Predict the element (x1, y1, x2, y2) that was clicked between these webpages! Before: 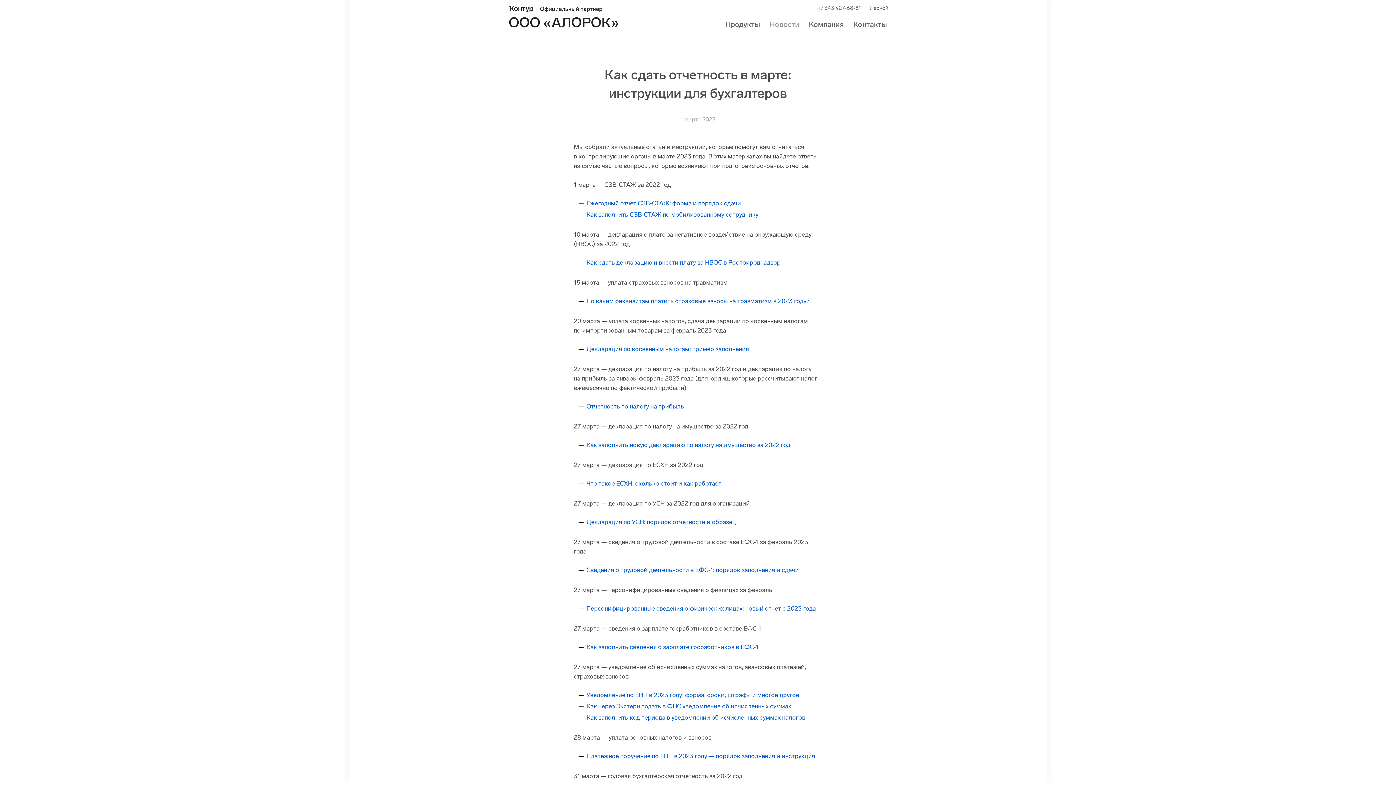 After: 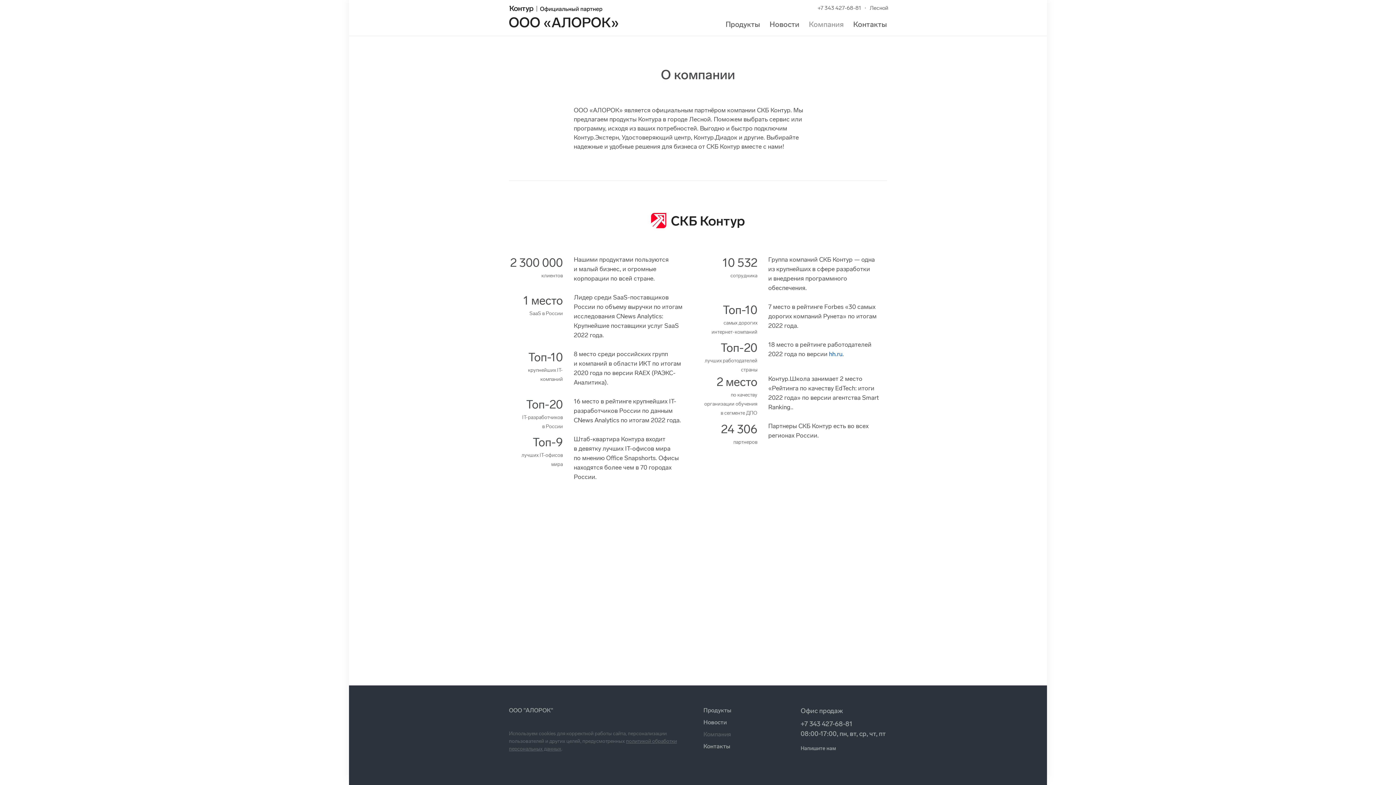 Action: bbox: (809, 20, 844, 28) label: Компания